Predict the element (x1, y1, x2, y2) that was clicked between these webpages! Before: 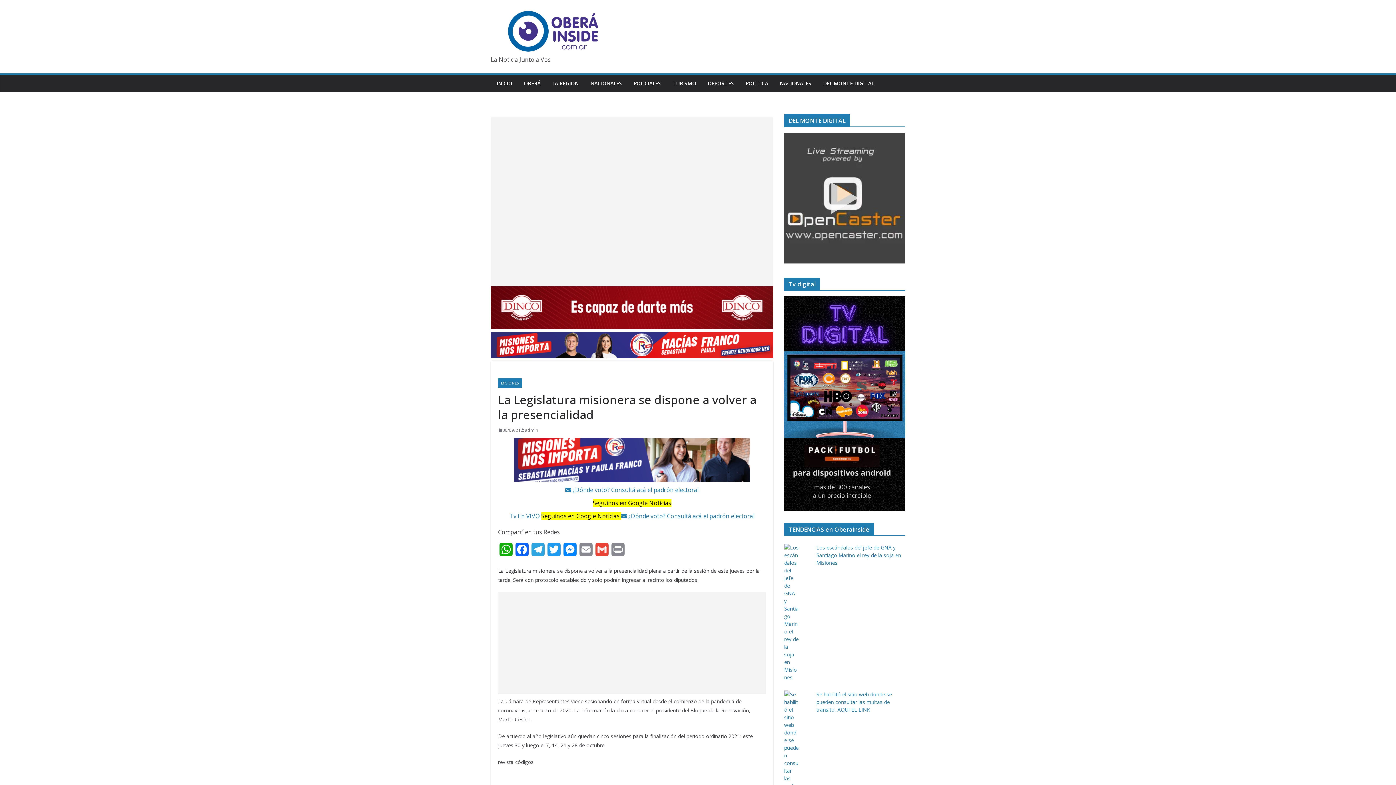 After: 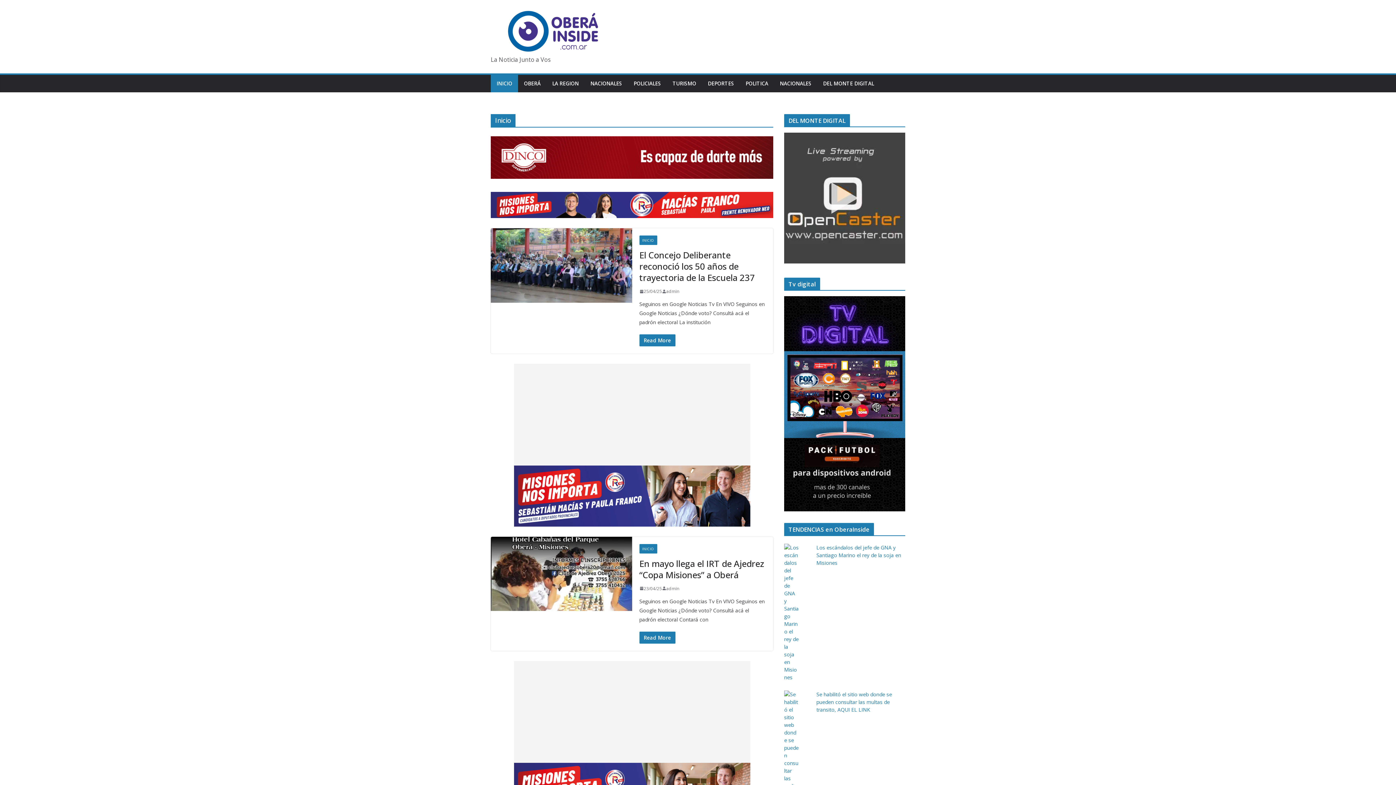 Action: label: INICIO bbox: (496, 78, 512, 88)